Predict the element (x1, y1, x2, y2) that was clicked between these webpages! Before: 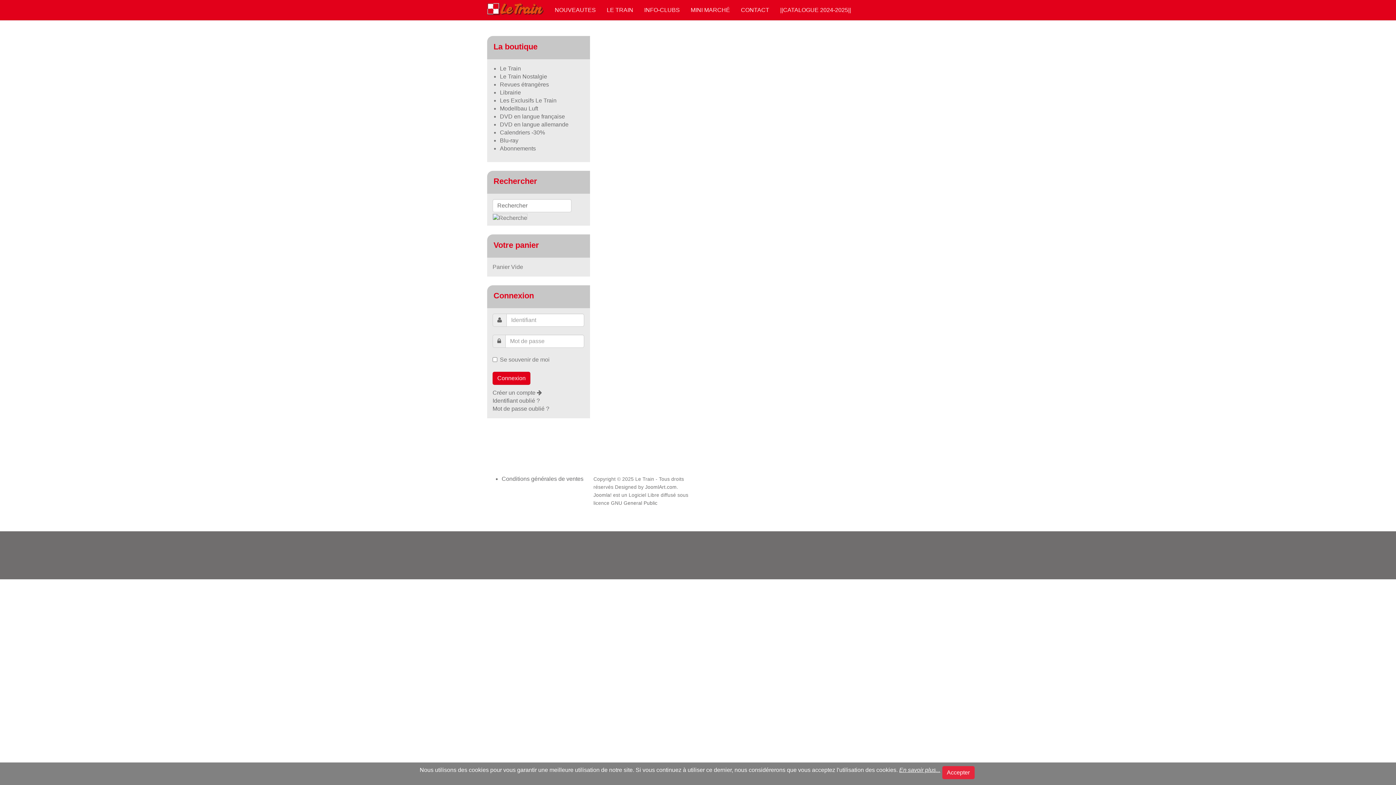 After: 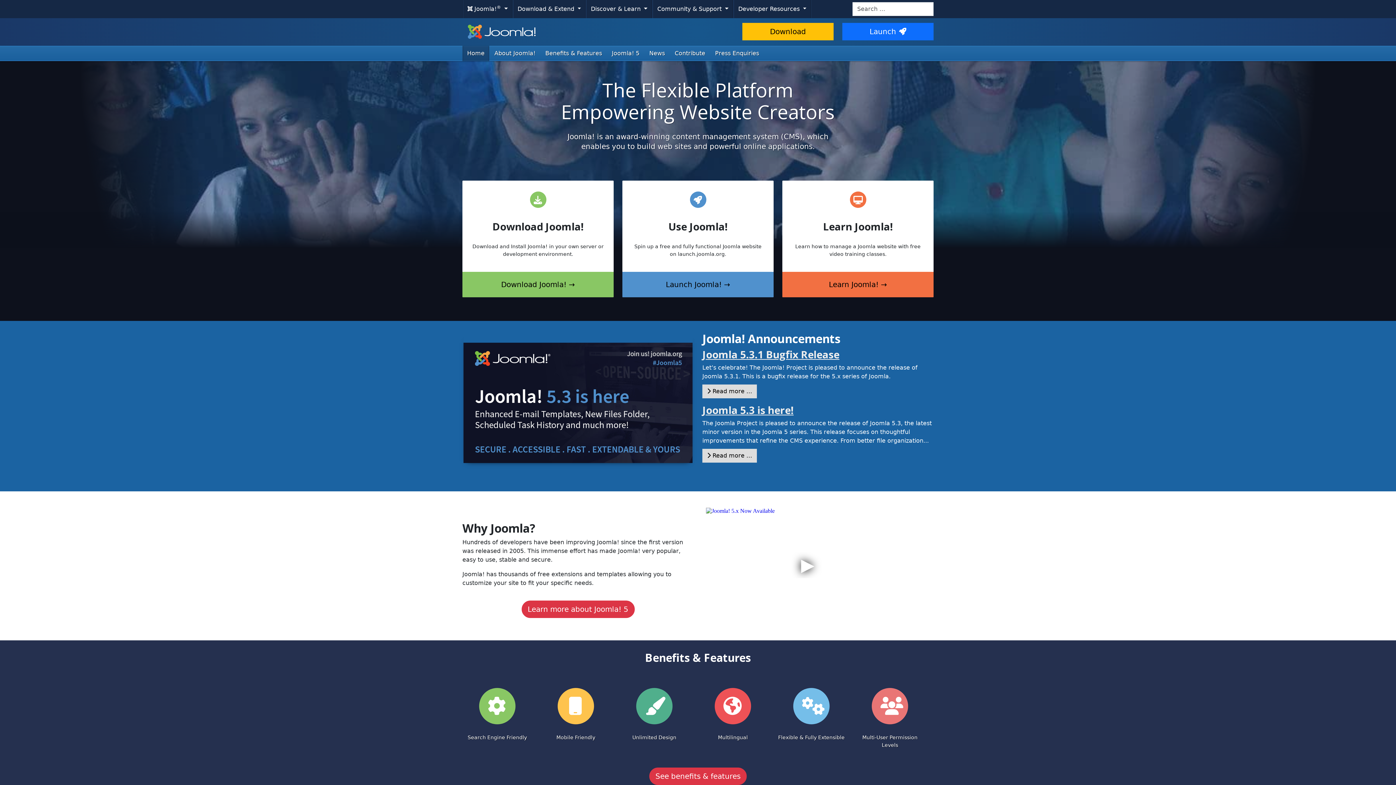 Action: bbox: (593, 492, 611, 498) label: Joomla!